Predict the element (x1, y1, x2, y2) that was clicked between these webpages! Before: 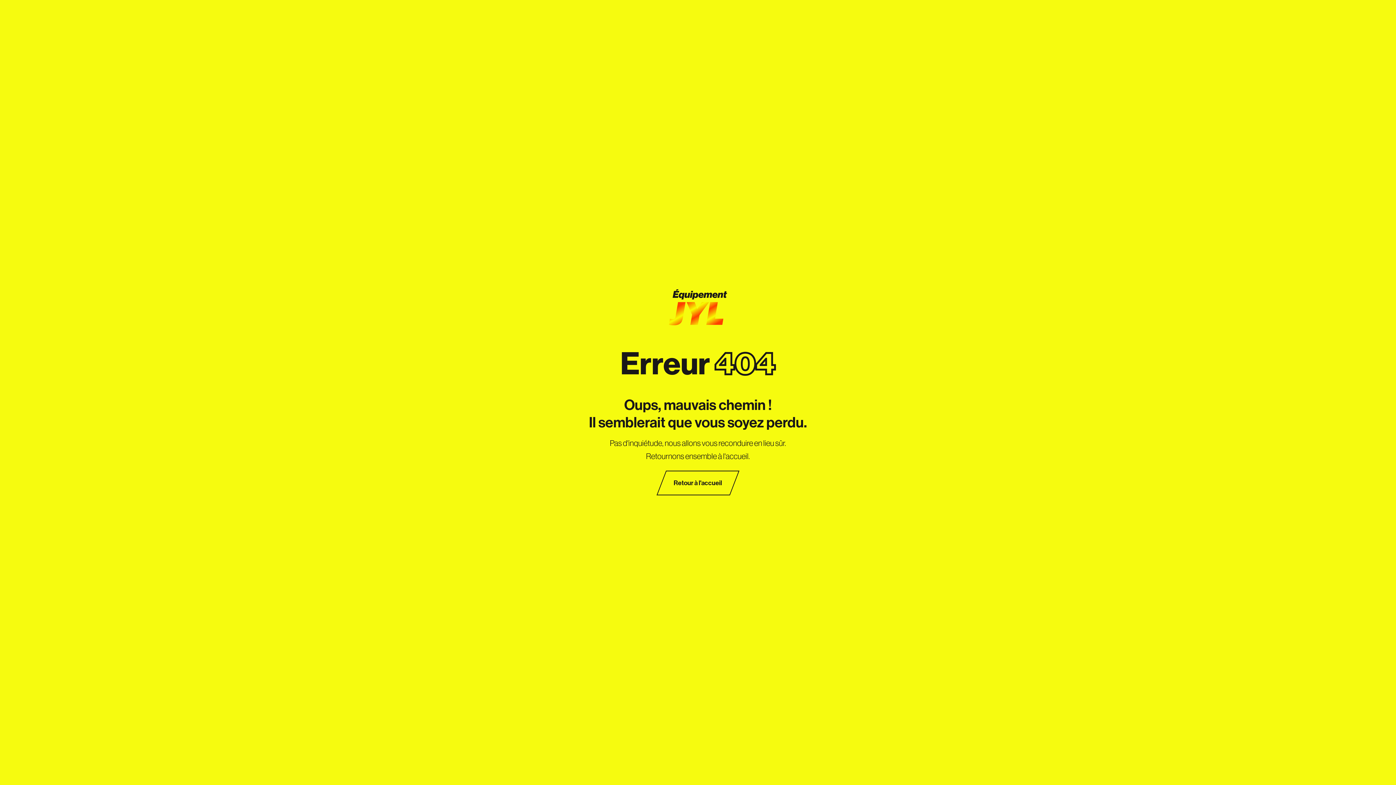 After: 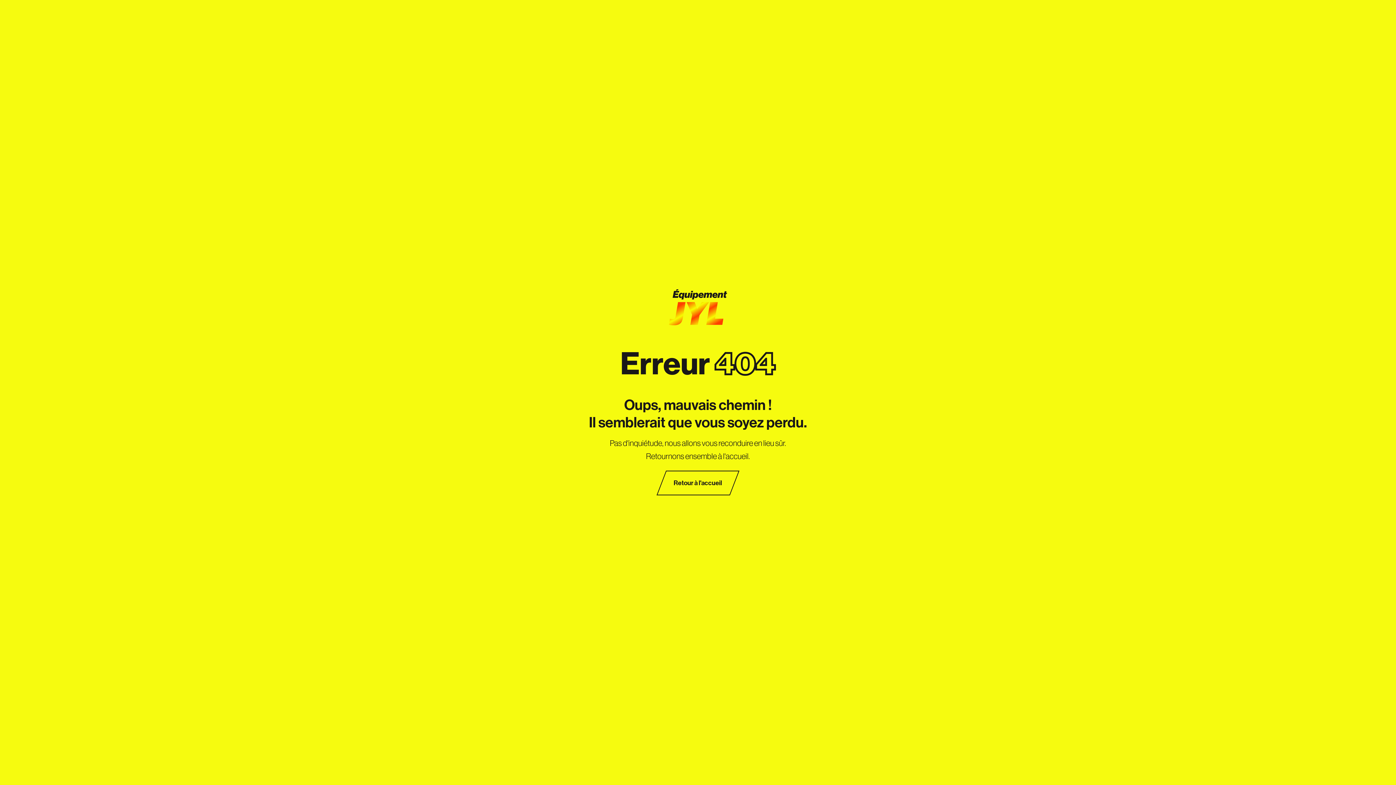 Action: bbox: (669, 335, 727, 345)